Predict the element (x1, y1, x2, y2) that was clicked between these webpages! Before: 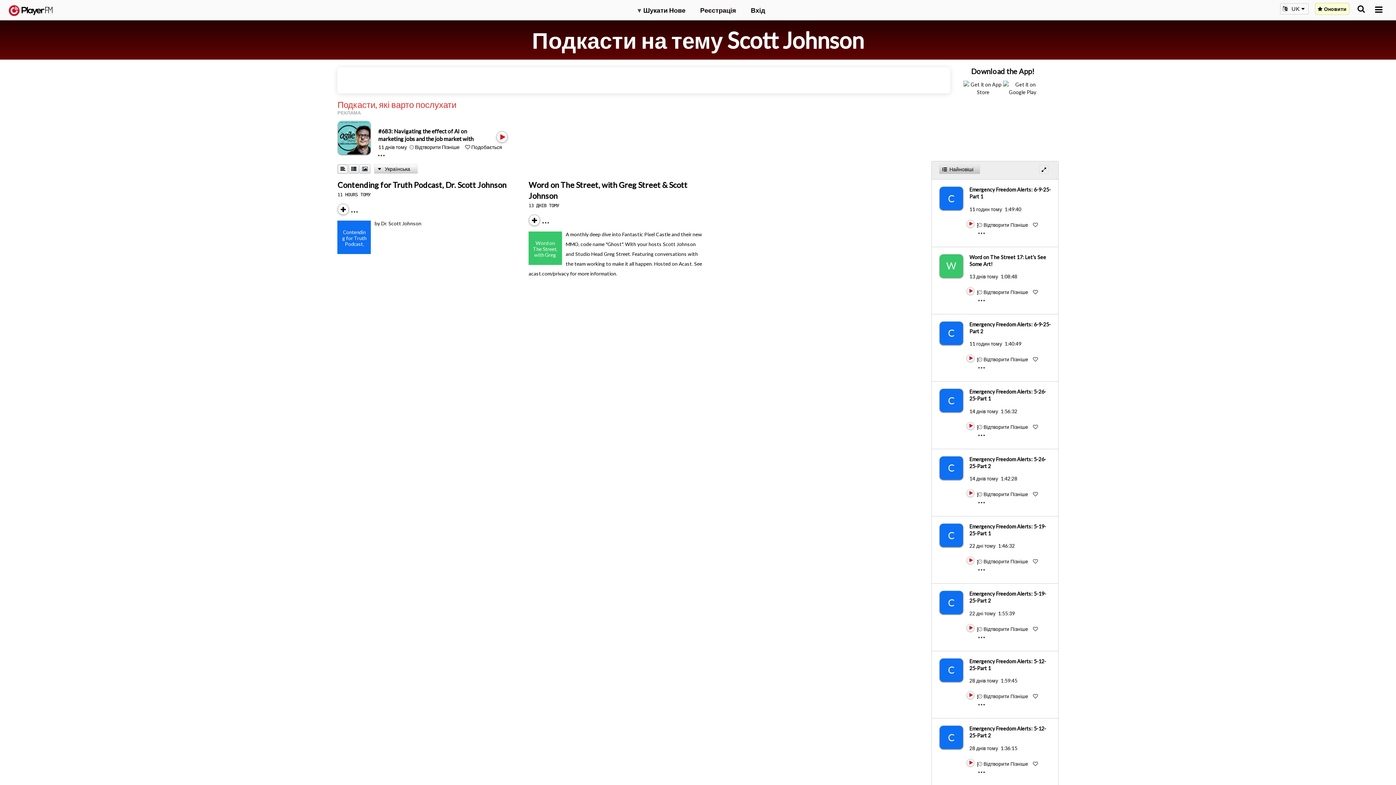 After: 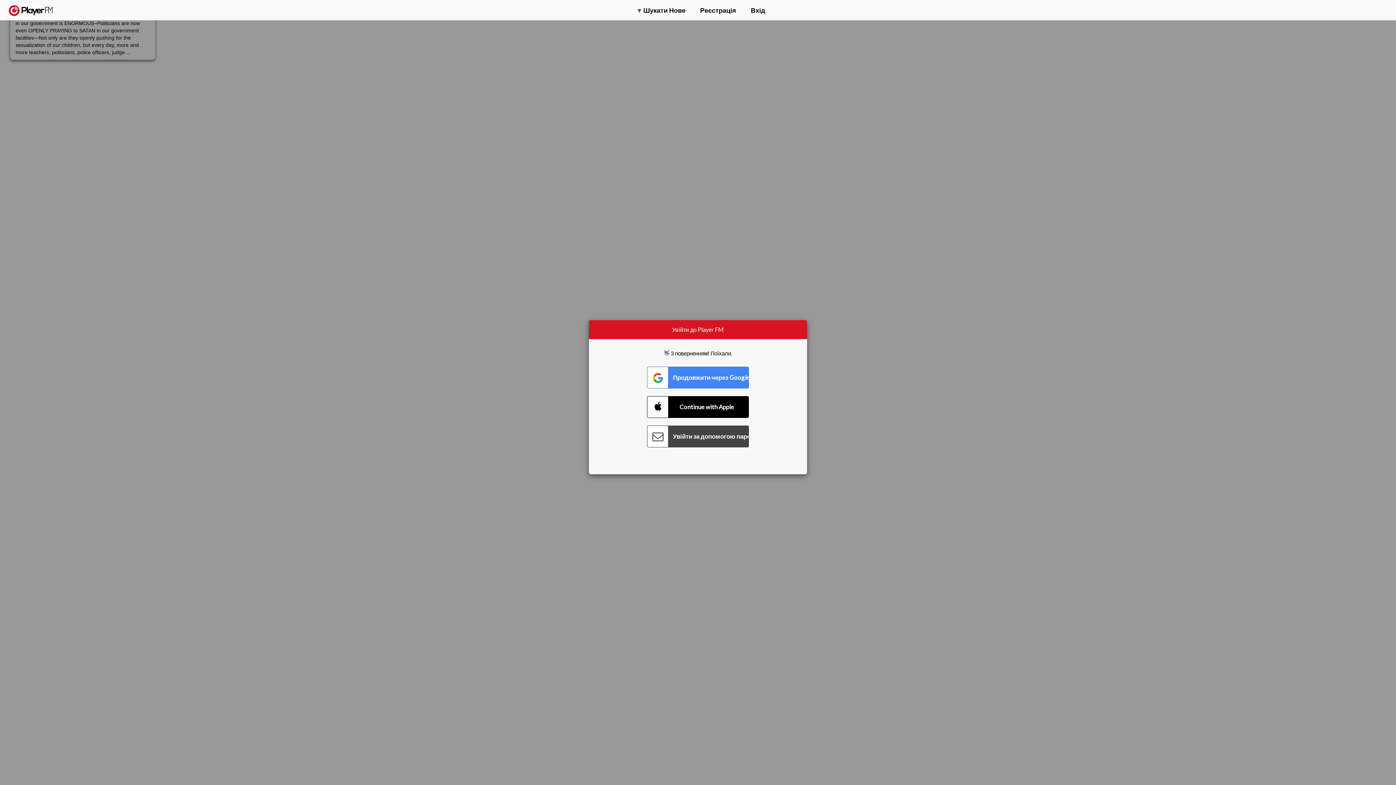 Action: bbox: (939, 523, 969, 547) label: C